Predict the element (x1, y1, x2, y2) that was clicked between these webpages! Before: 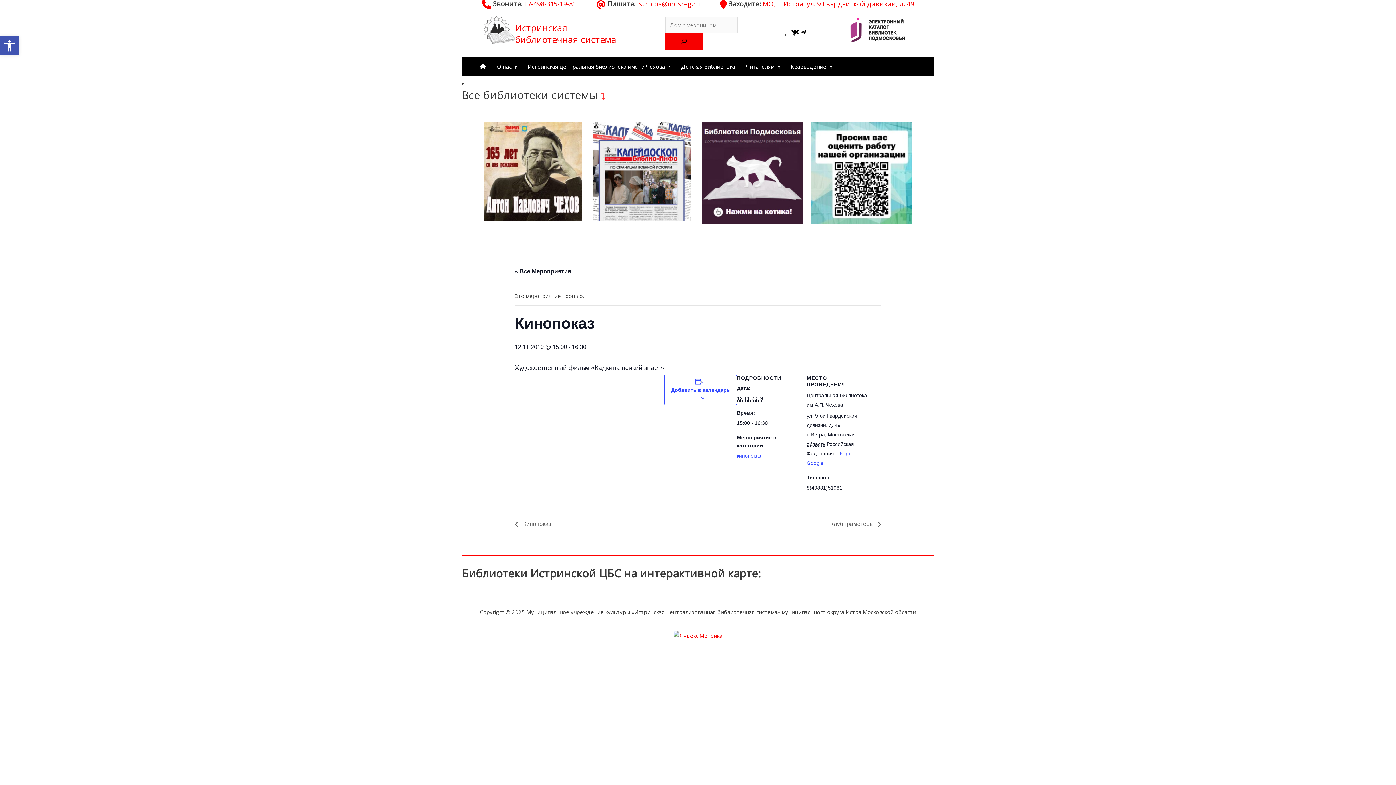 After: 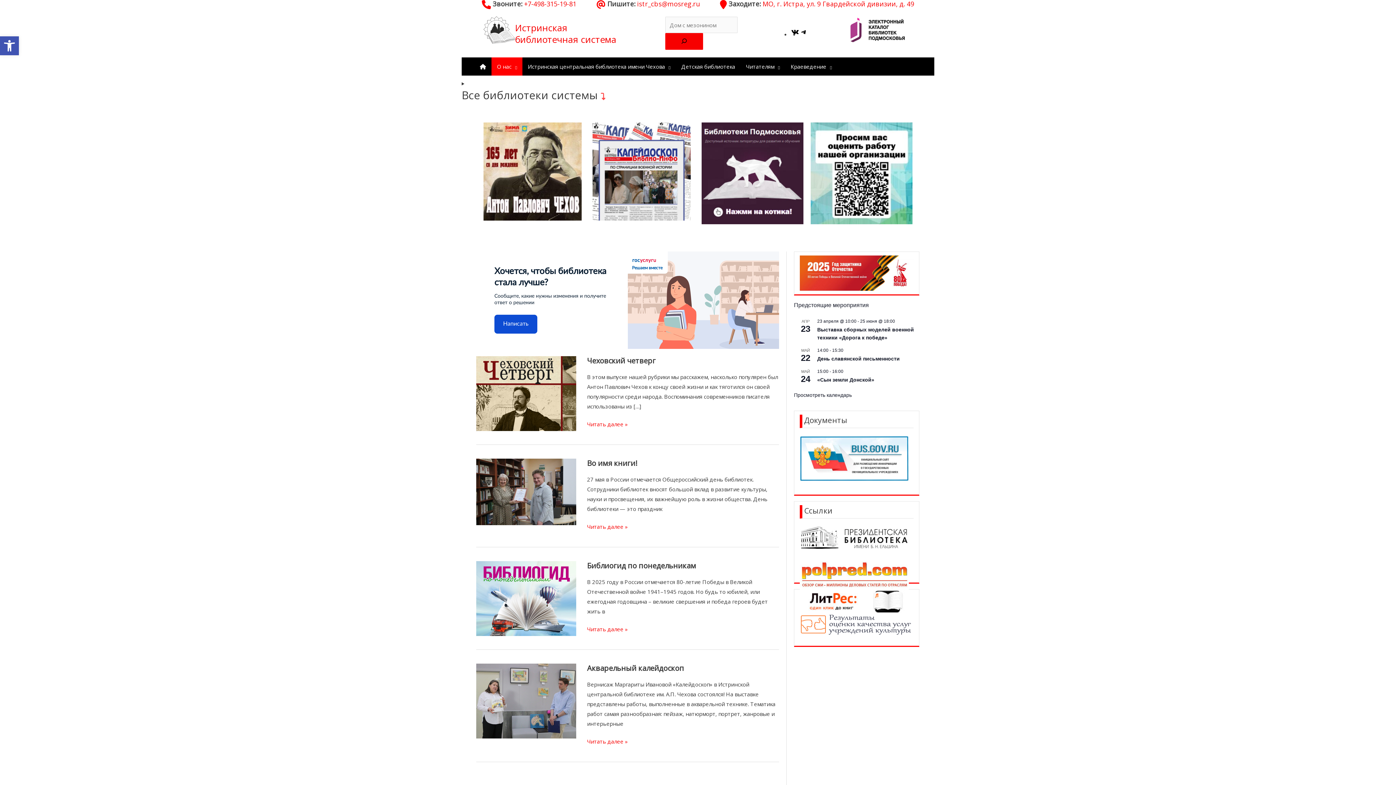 Action: bbox: (515, 21, 616, 45) label: Истринская
библиотечная система